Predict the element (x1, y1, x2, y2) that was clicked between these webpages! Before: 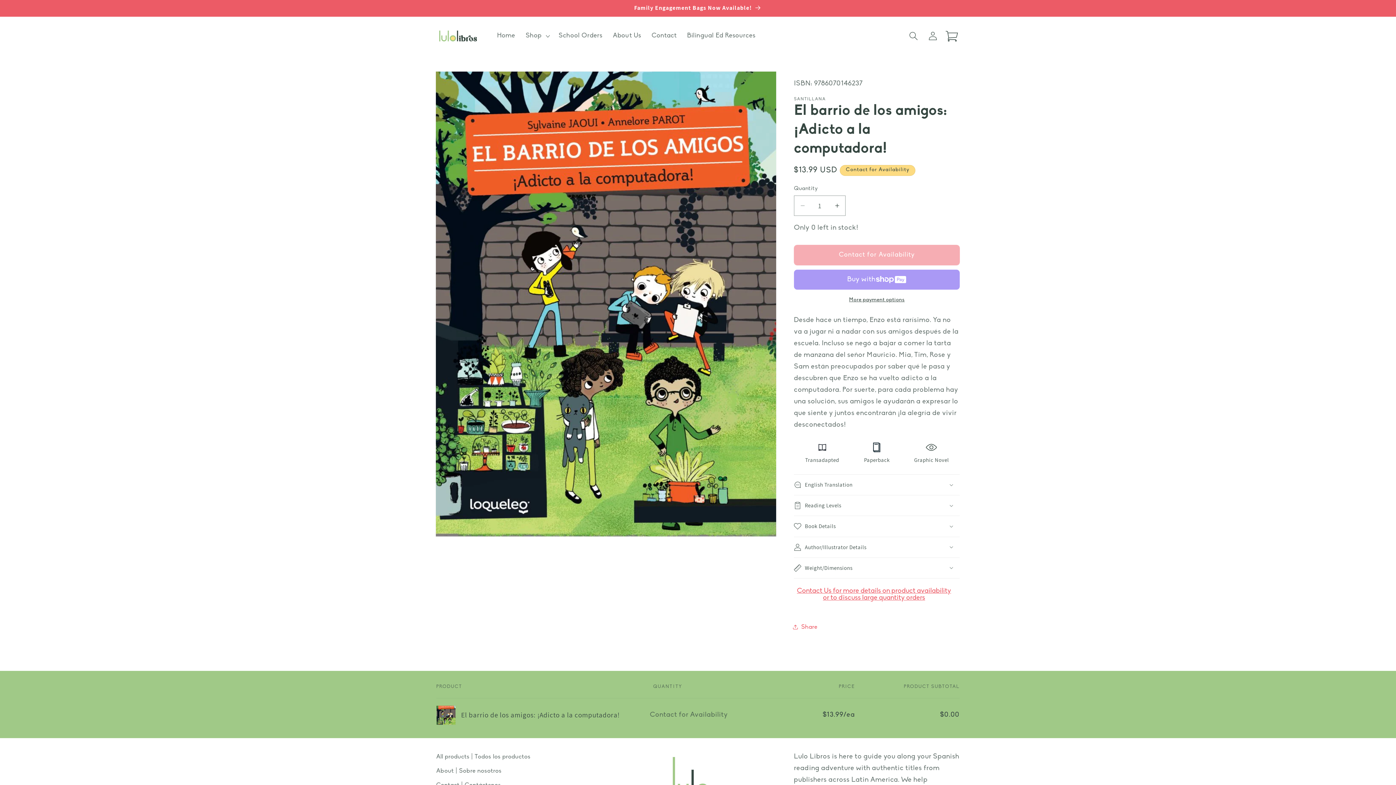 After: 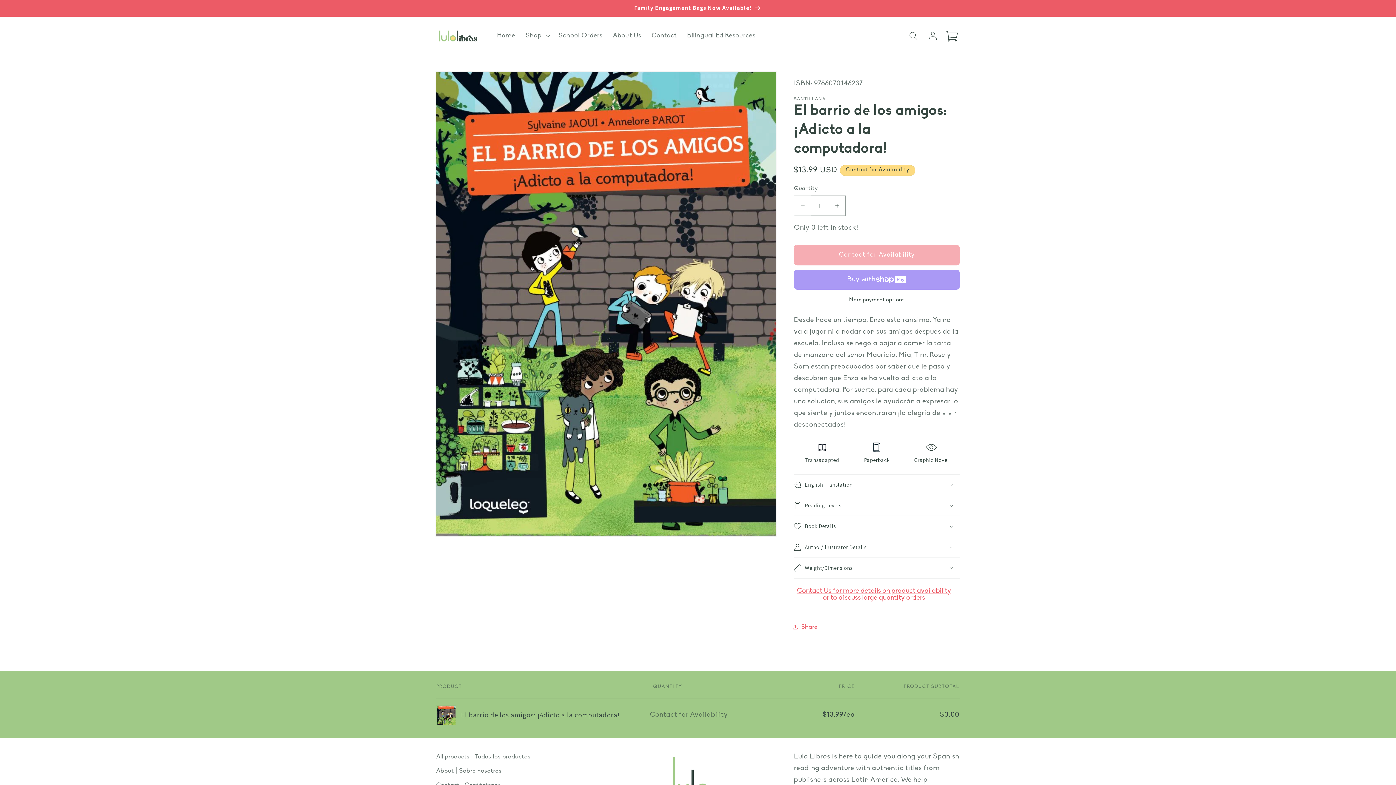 Action: label: Decrease quantity for El barrio de los amigos: ¡Adicto a la computadora! bbox: (794, 195, 810, 215)